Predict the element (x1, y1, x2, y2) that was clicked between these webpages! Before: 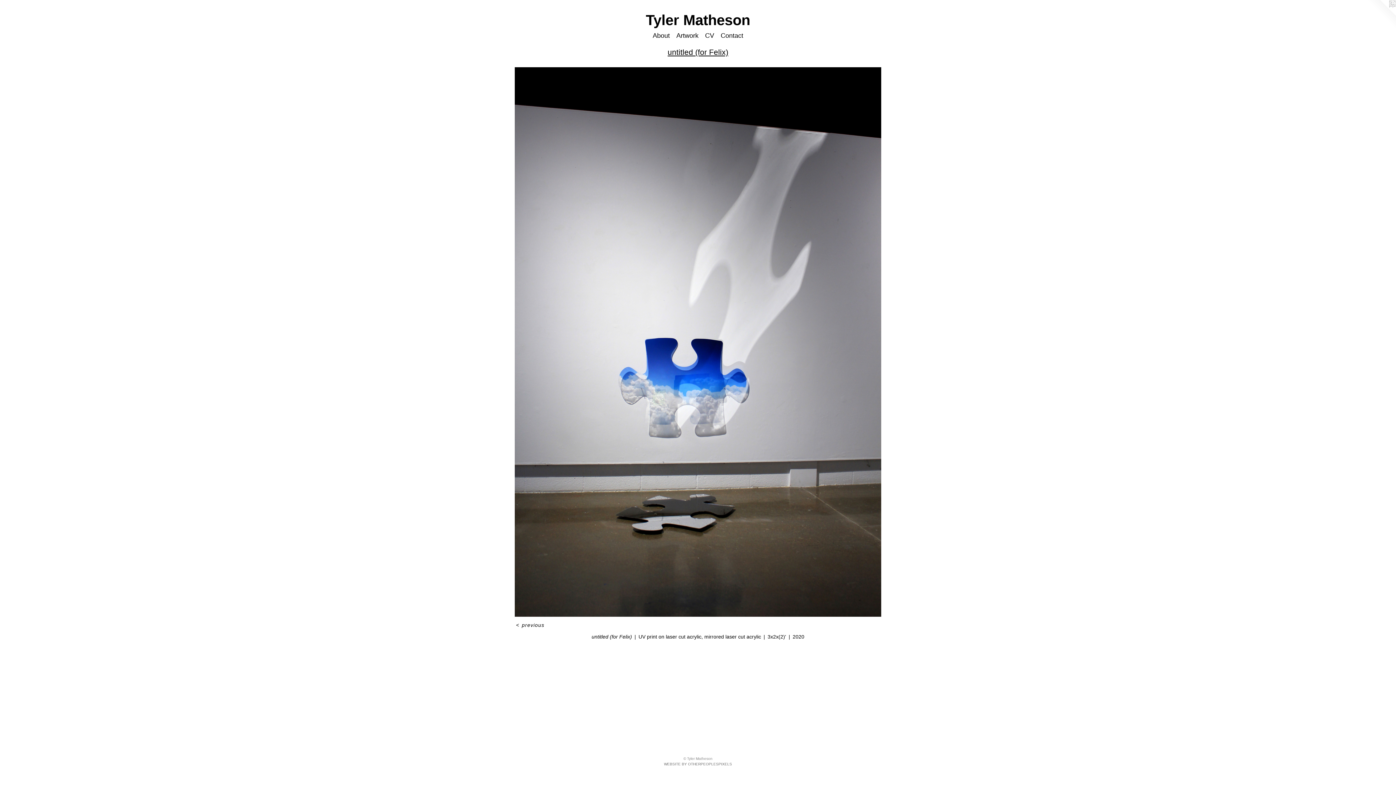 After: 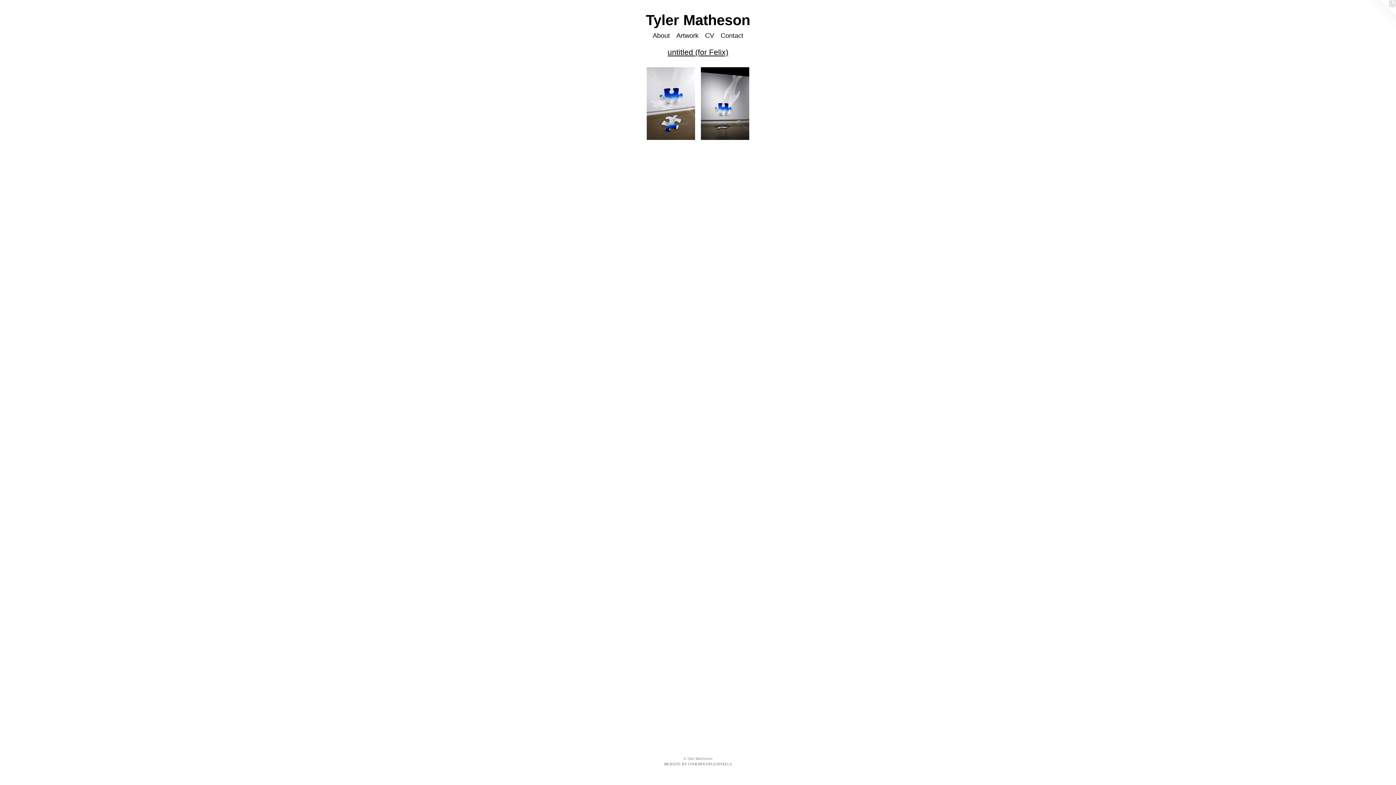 Action: label: untitled (for Felix) bbox: (667, 47, 728, 56)